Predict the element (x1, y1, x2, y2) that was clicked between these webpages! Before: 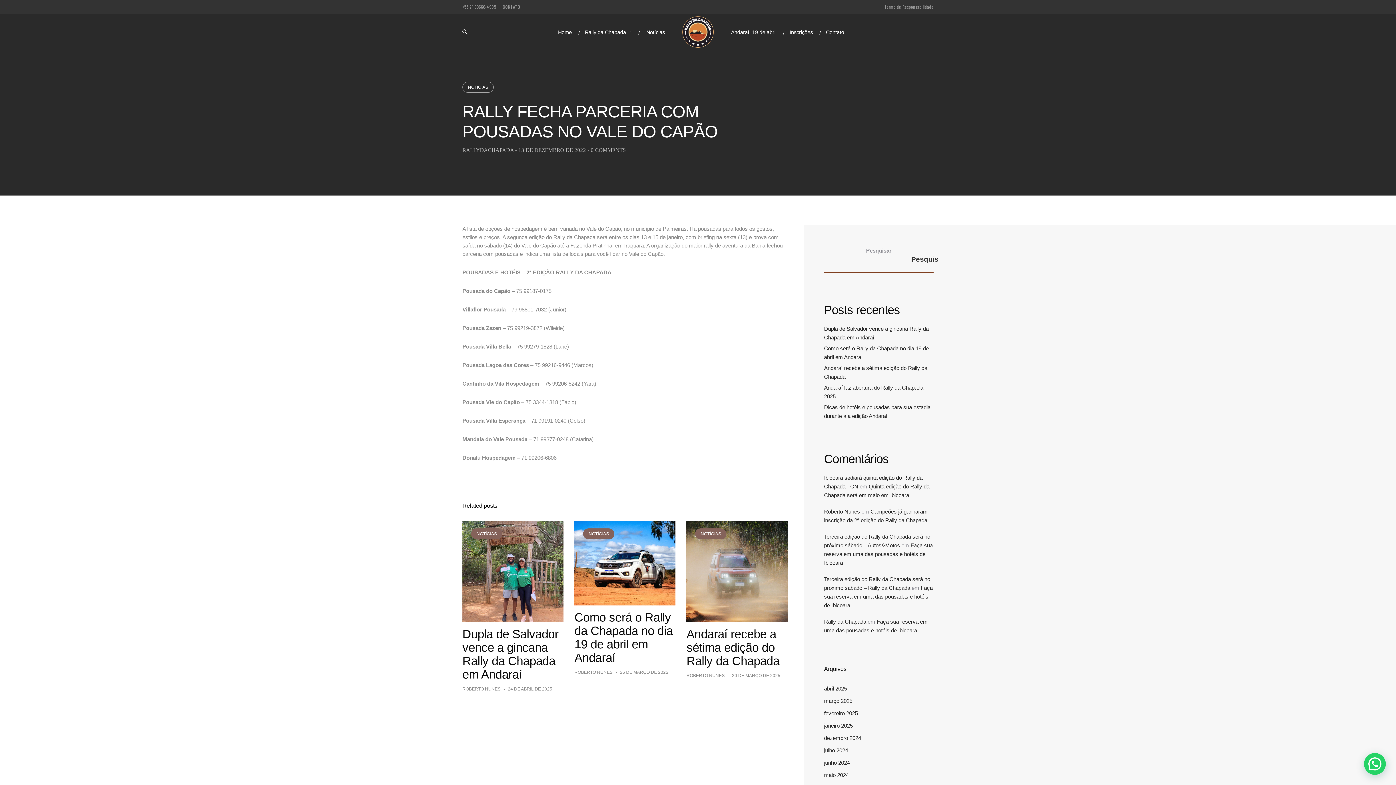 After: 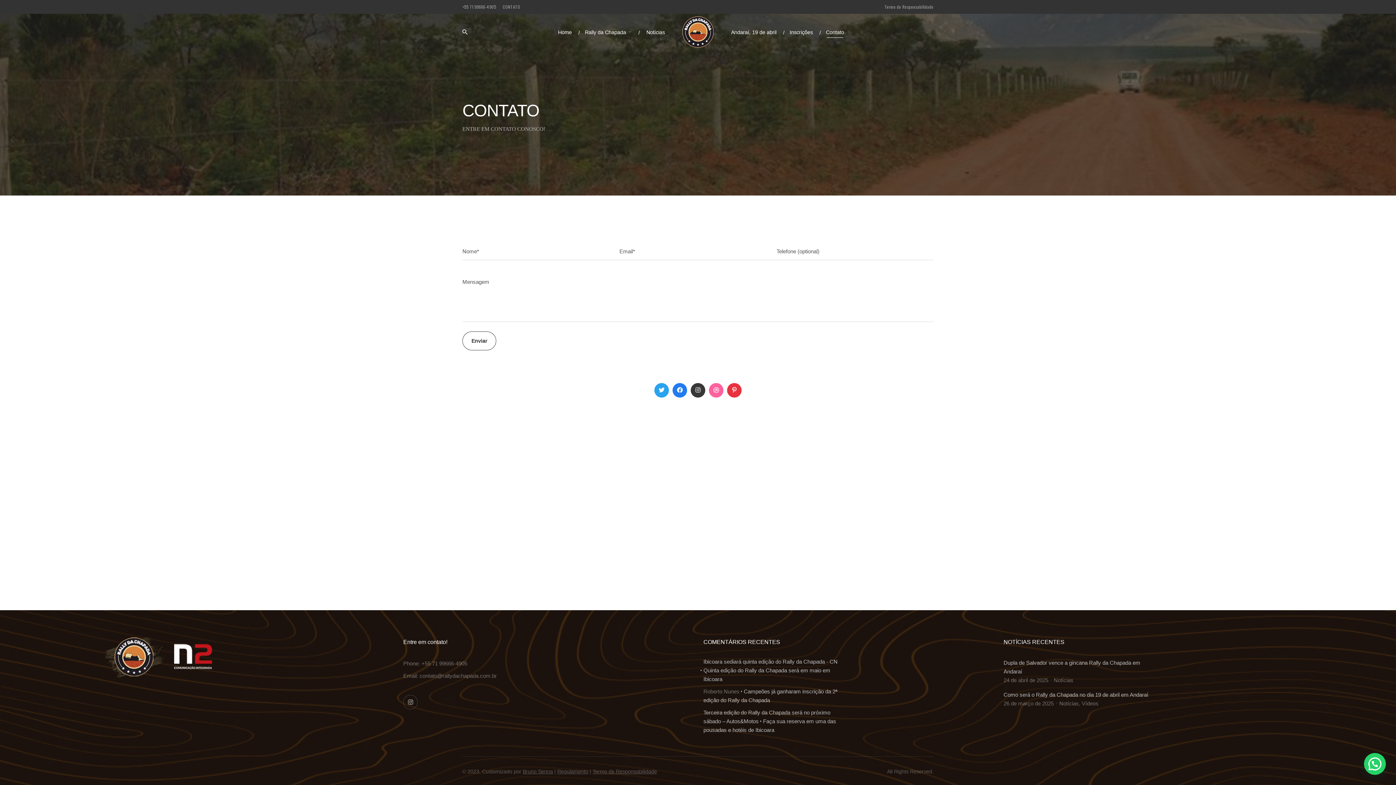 Action: bbox: (819, 29, 850, 34) label: Contato